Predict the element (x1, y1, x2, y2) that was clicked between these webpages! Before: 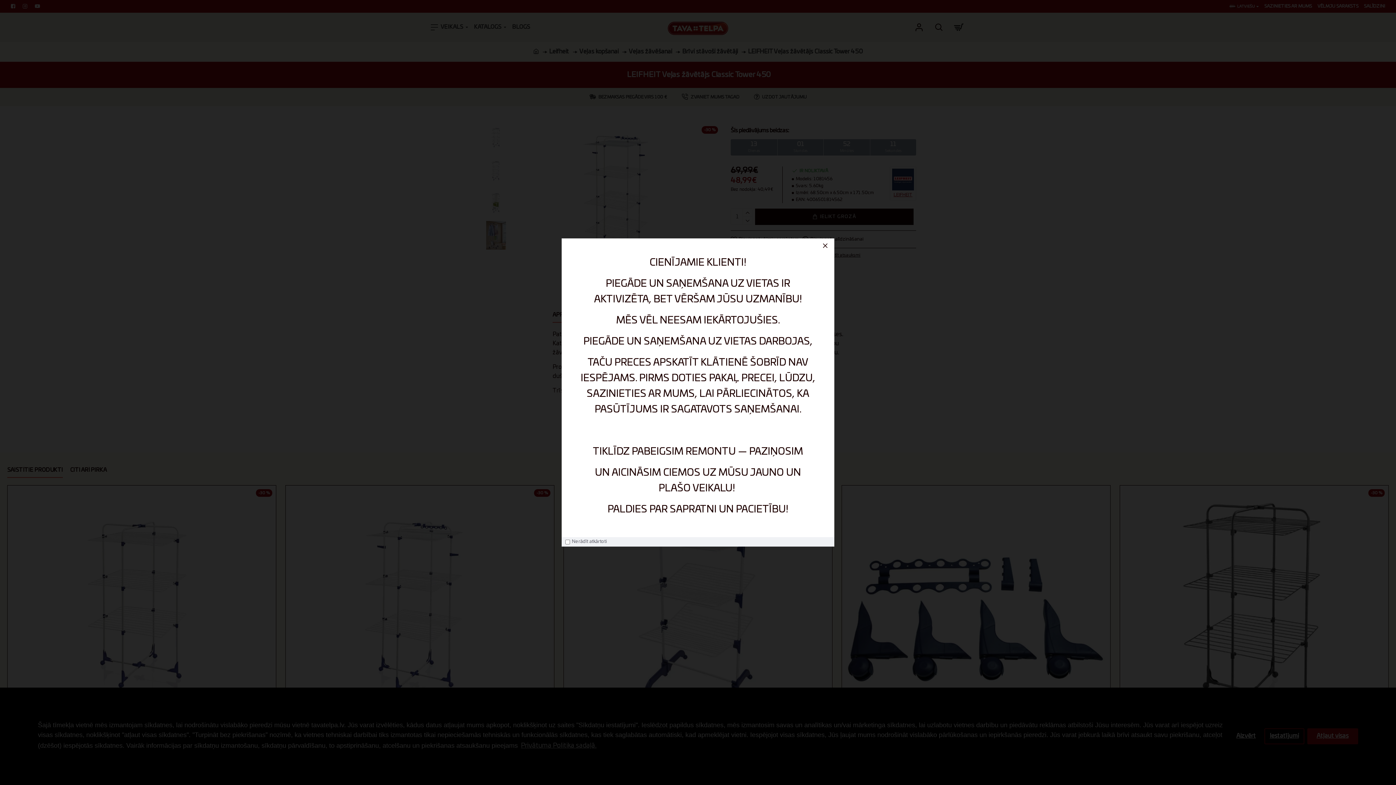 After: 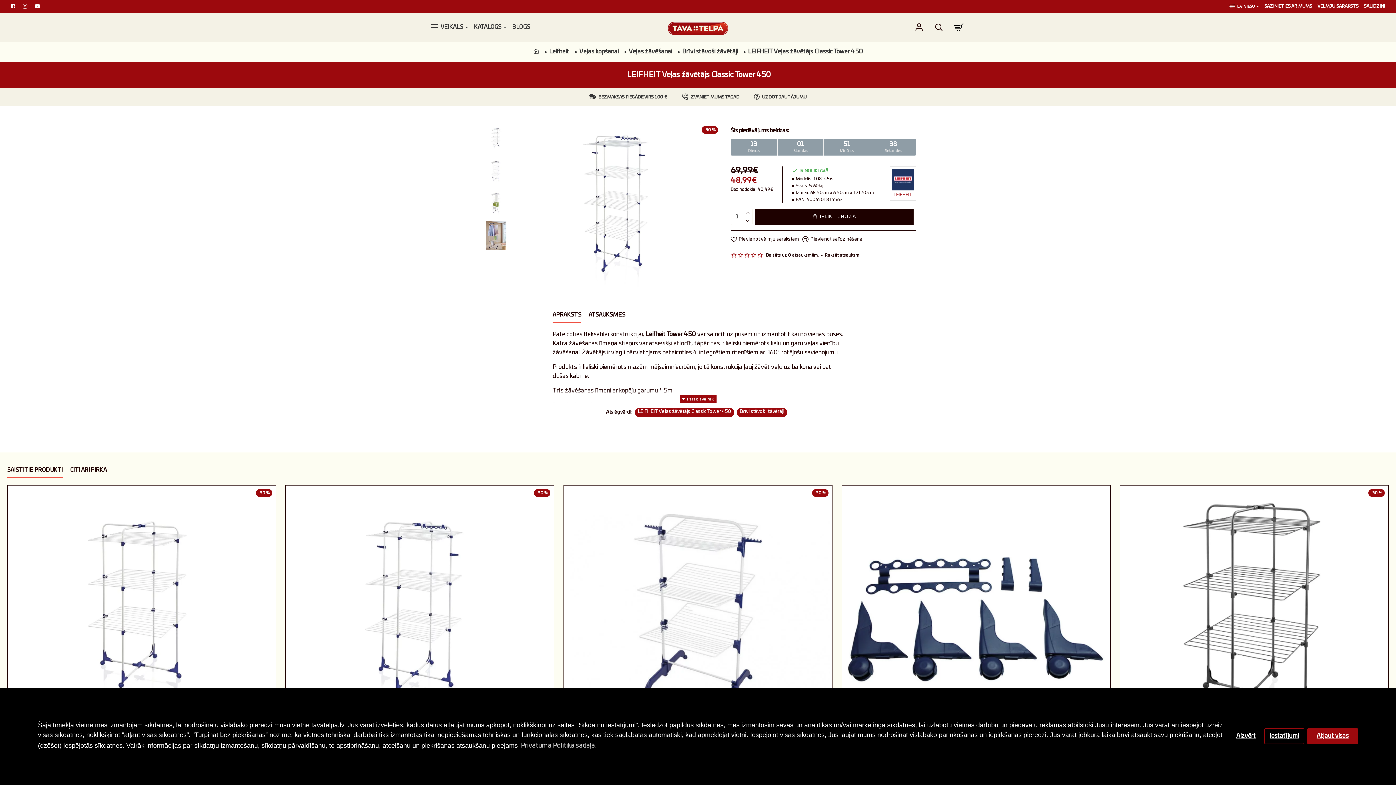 Action: bbox: (820, 240, 830, 251)